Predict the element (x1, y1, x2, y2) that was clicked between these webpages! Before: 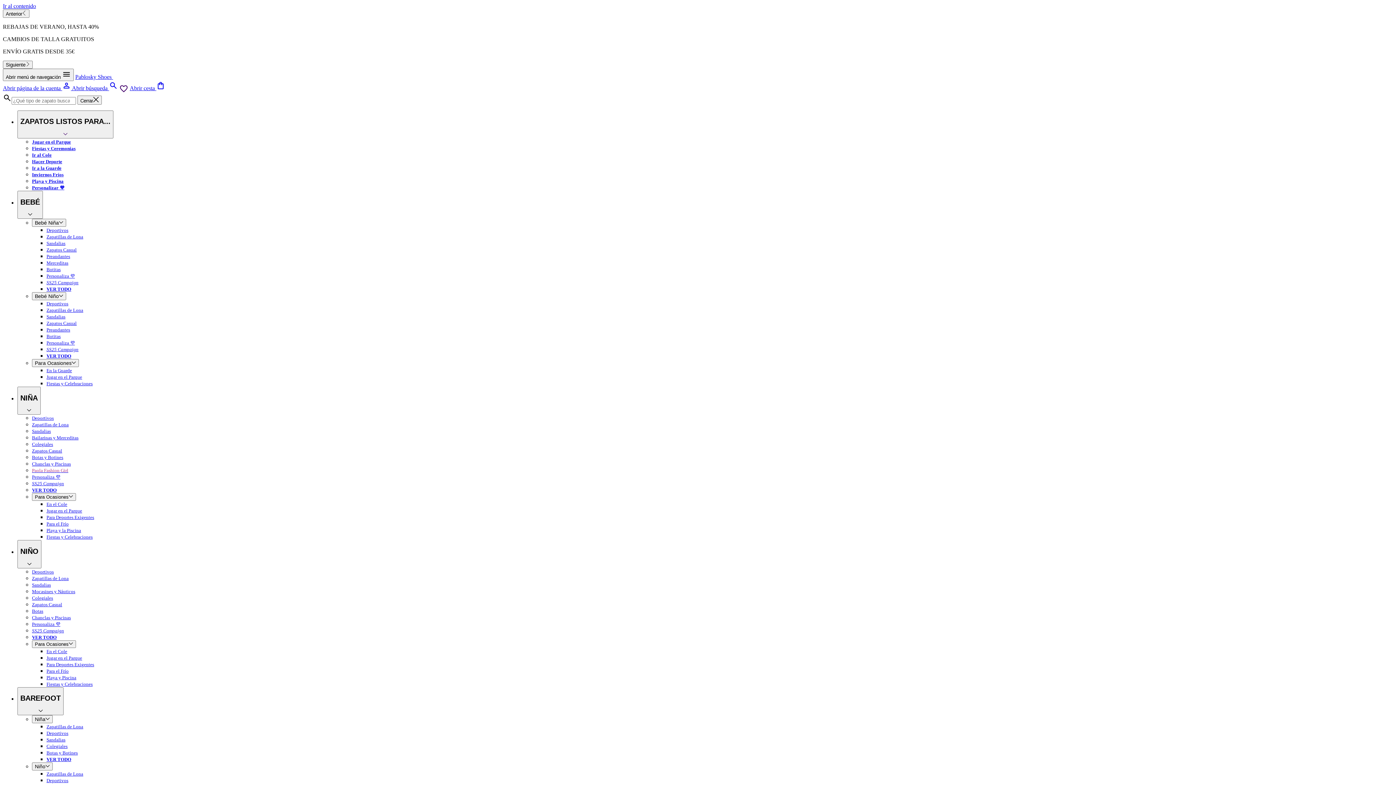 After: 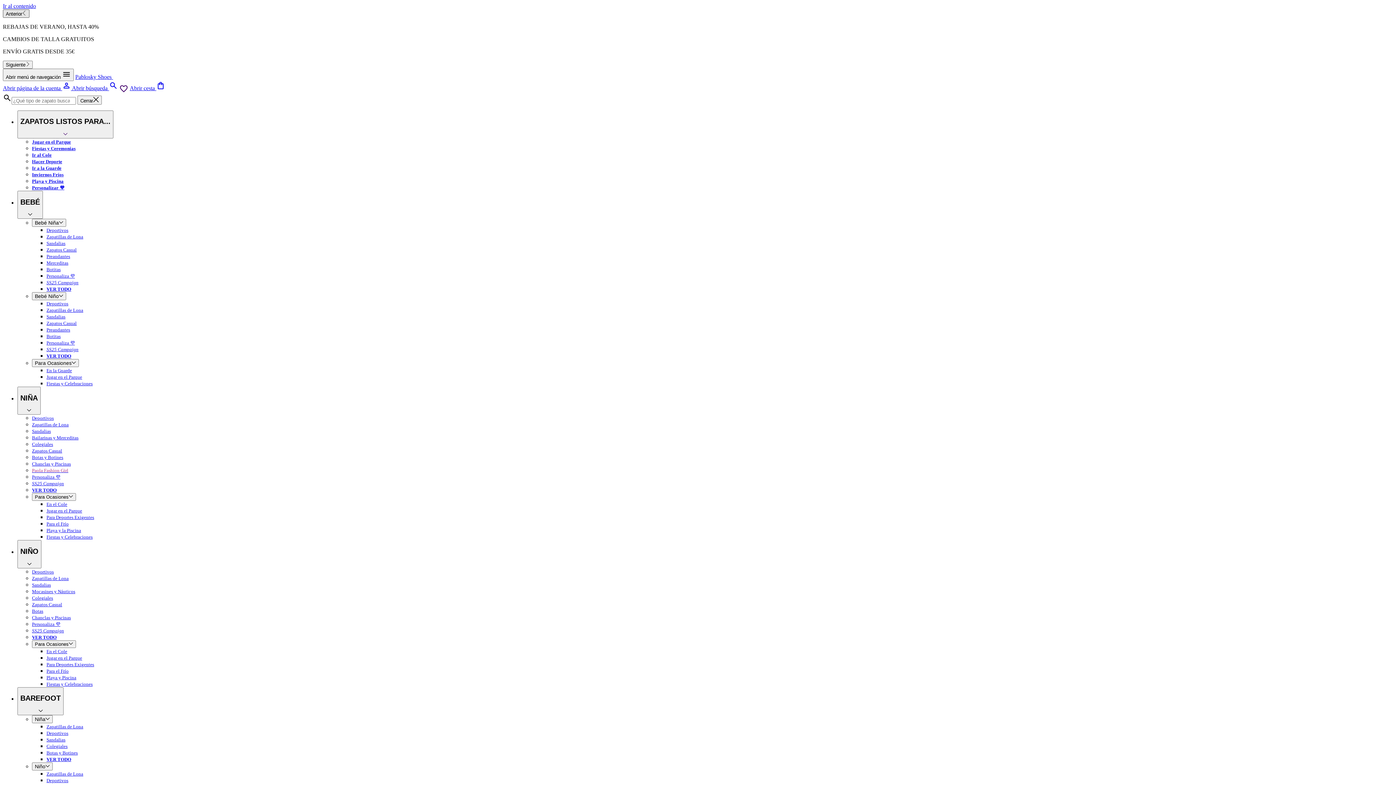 Action: label: Anterior bbox: (2, 9, 29, 17)